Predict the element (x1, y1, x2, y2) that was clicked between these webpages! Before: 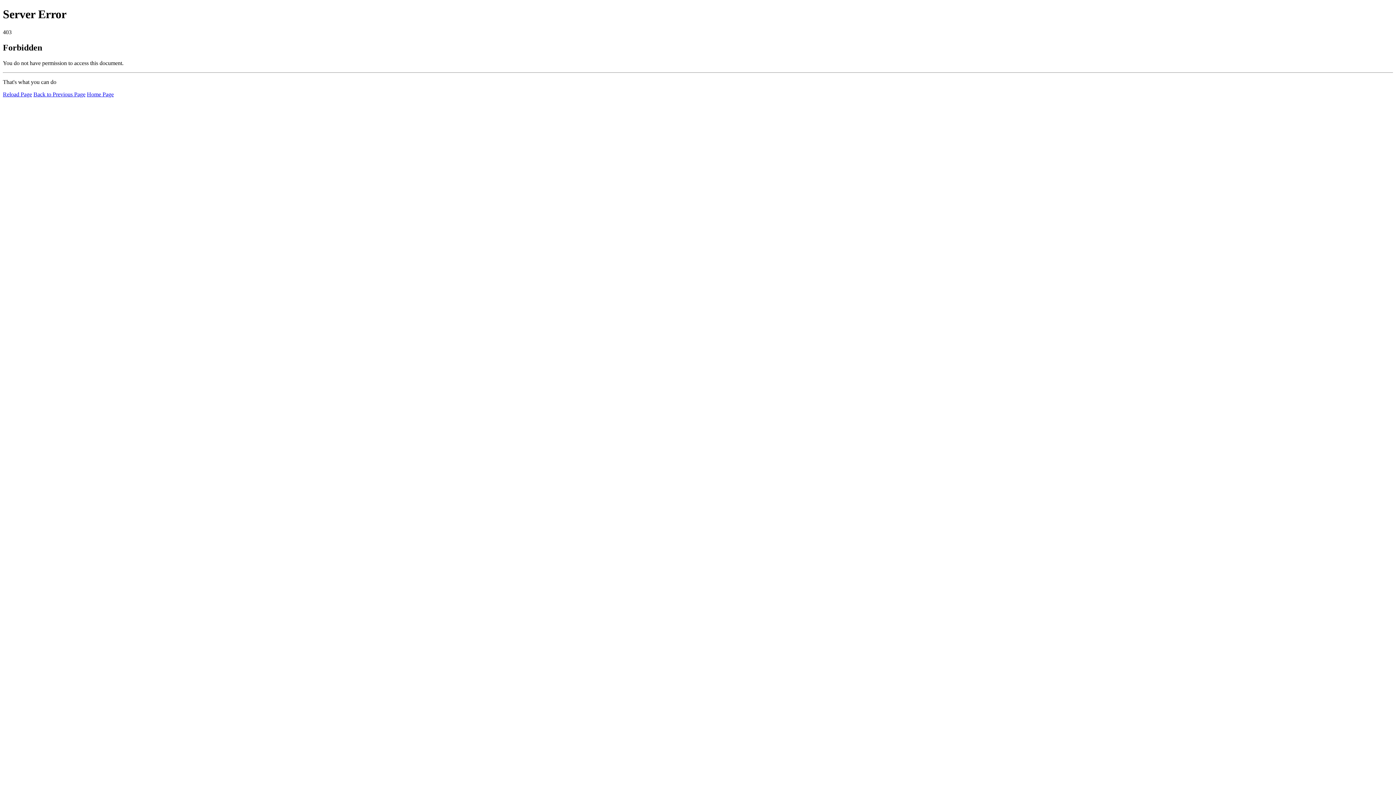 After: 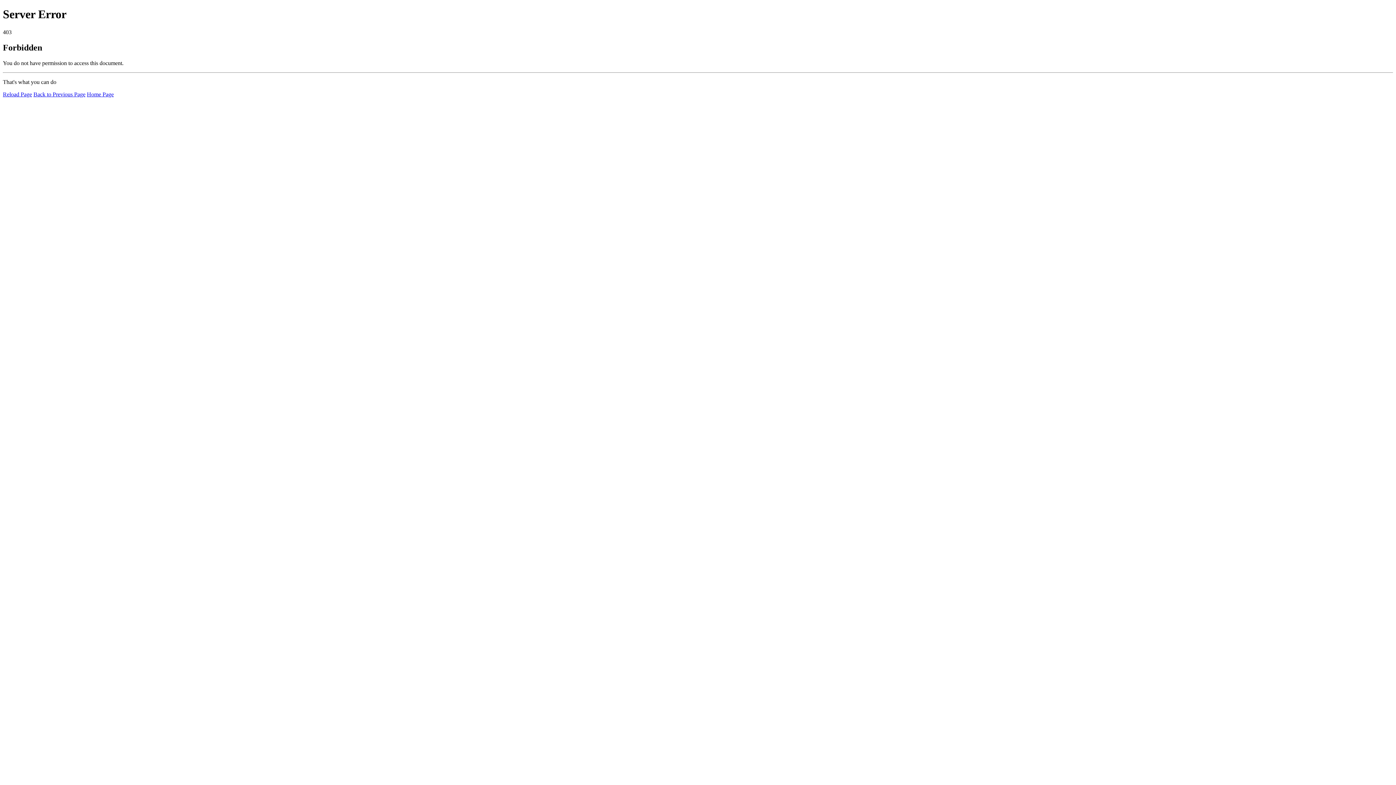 Action: bbox: (86, 91, 113, 97) label: Home Page